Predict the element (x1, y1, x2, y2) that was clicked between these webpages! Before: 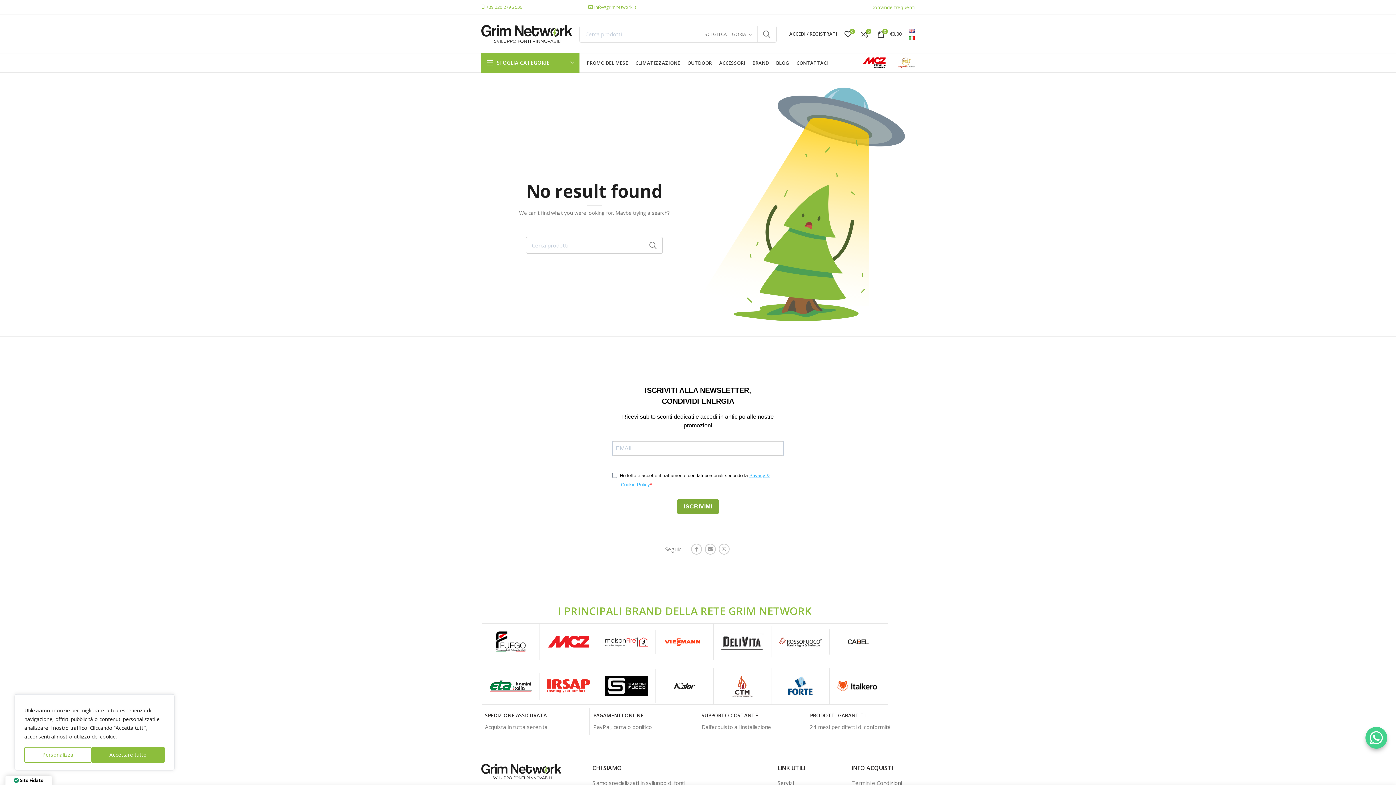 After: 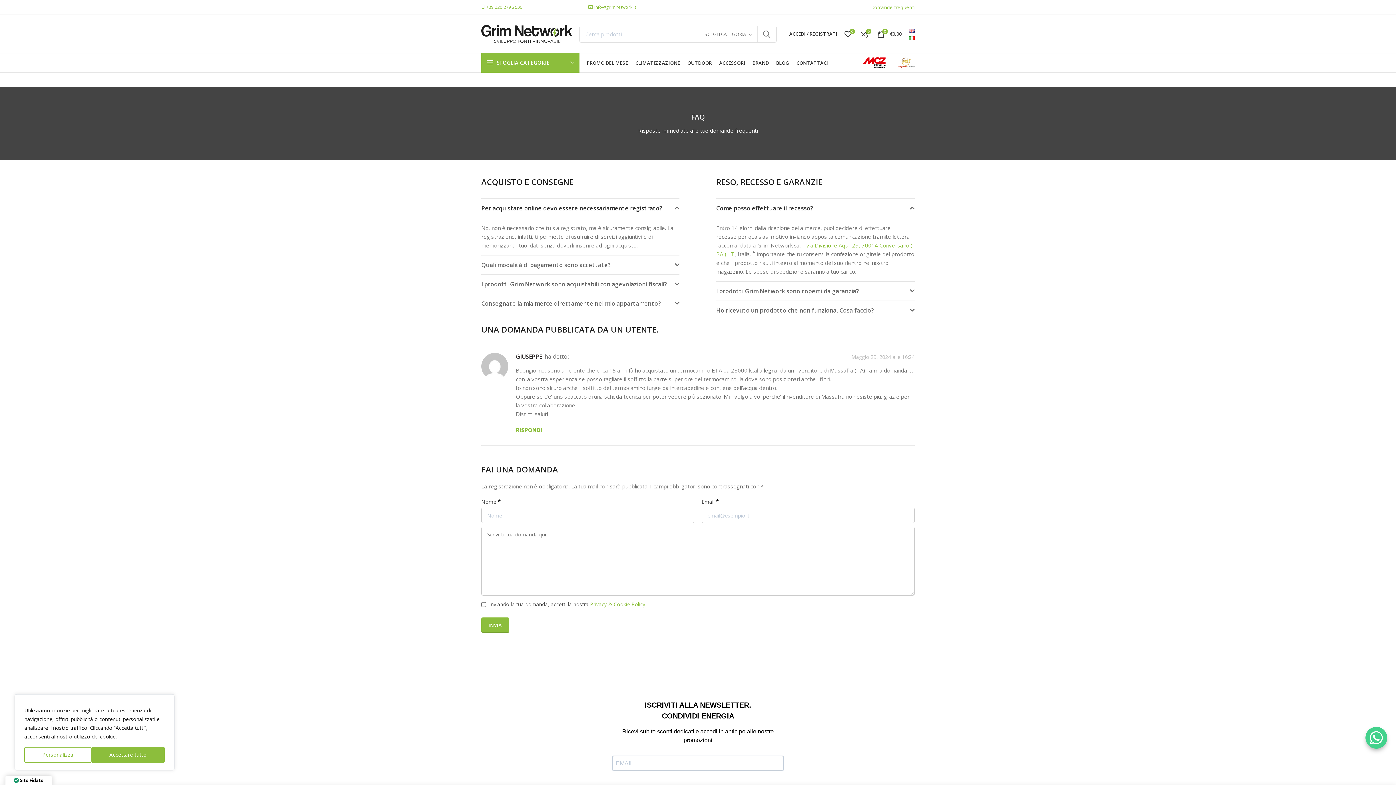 Action: label: Domande frequenti bbox: (871, 4, 914, 10)